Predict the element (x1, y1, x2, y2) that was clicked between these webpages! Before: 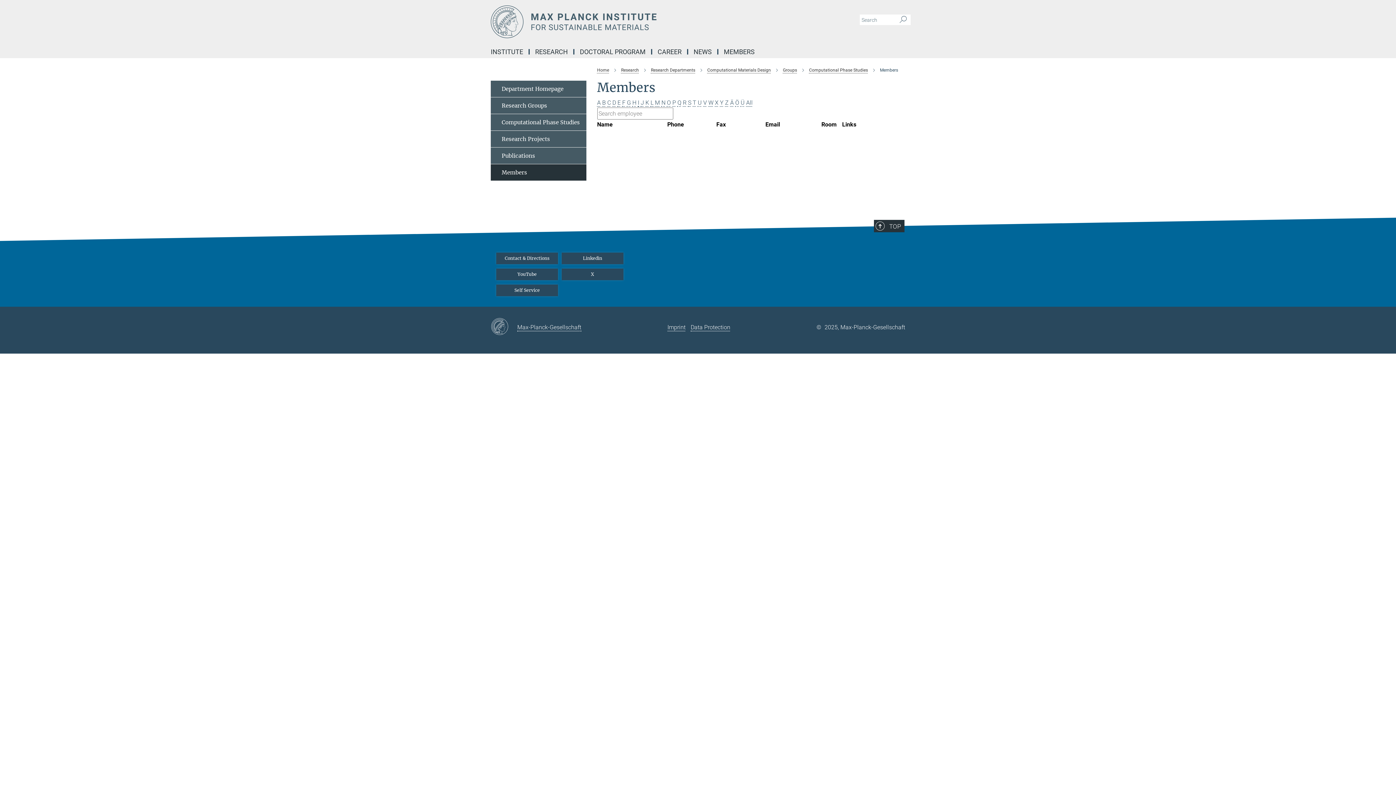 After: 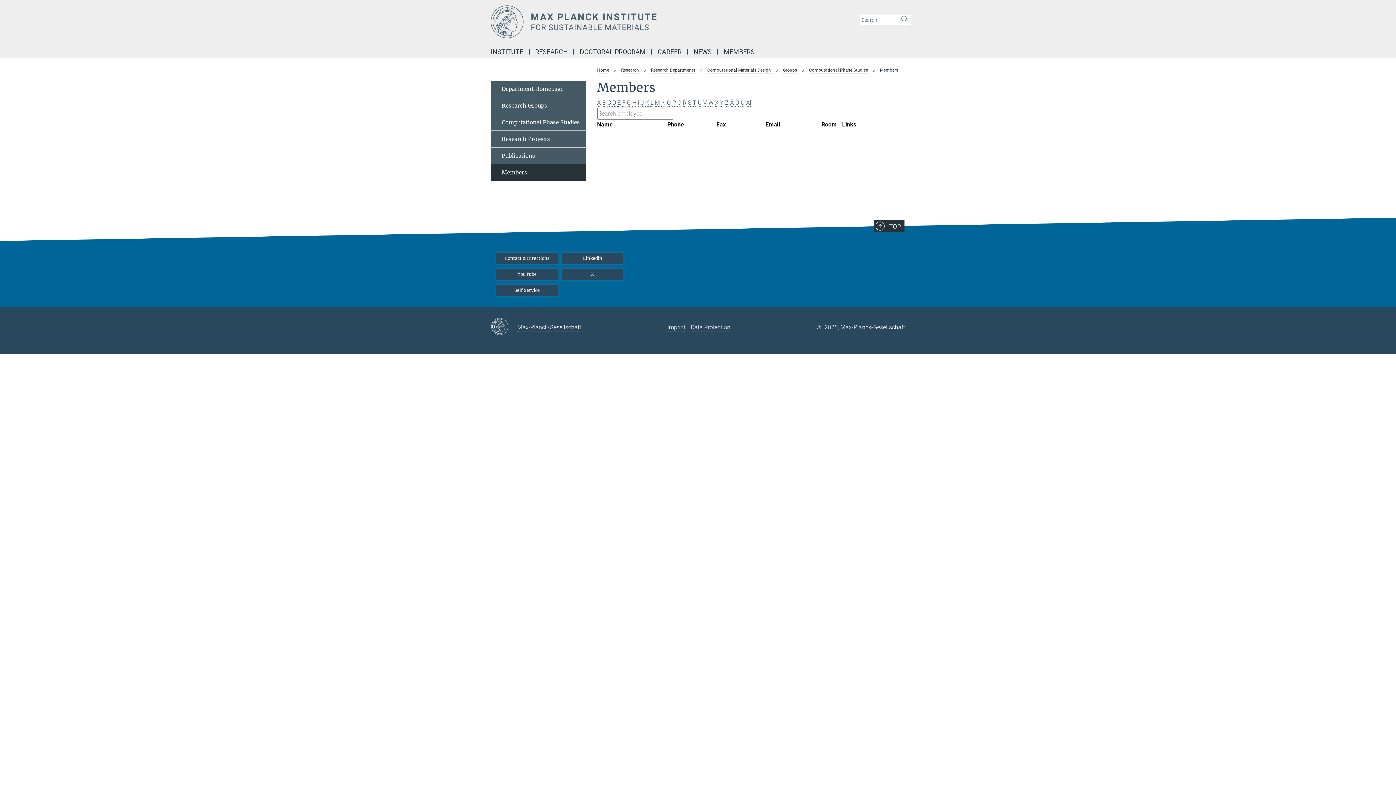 Action: label: R bbox: (683, 99, 686, 106)